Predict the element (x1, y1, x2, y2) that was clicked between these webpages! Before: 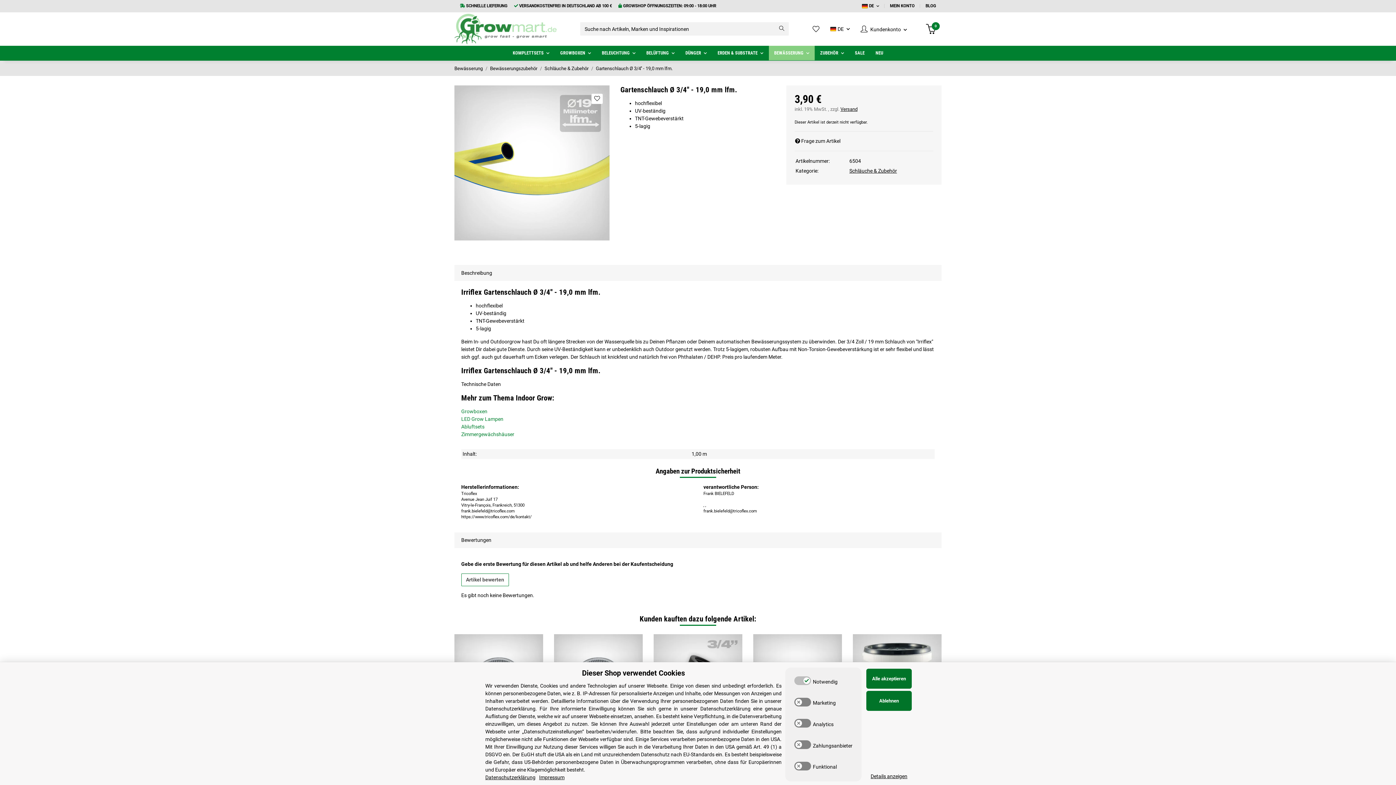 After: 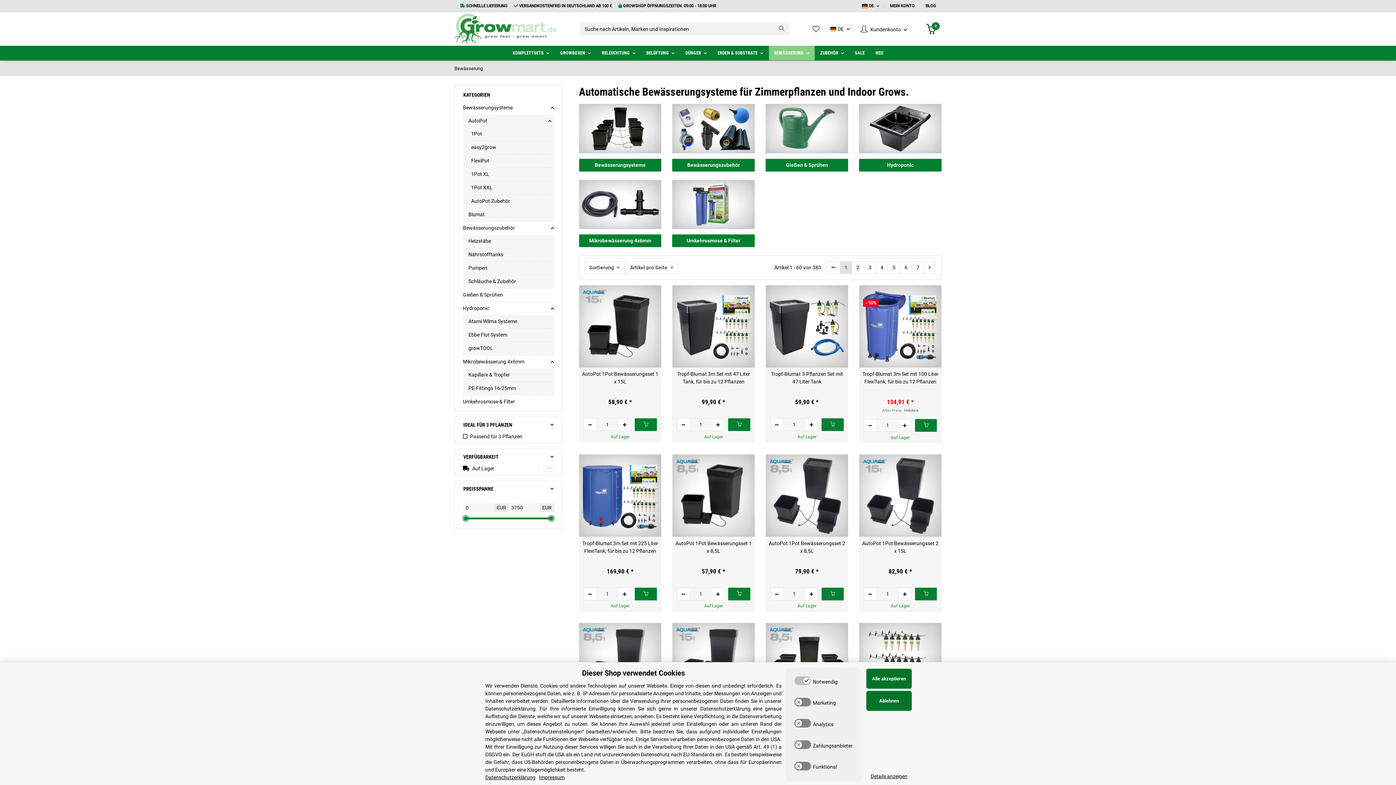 Action: bbox: (454, 64, 482, 71) label: Bewässerung